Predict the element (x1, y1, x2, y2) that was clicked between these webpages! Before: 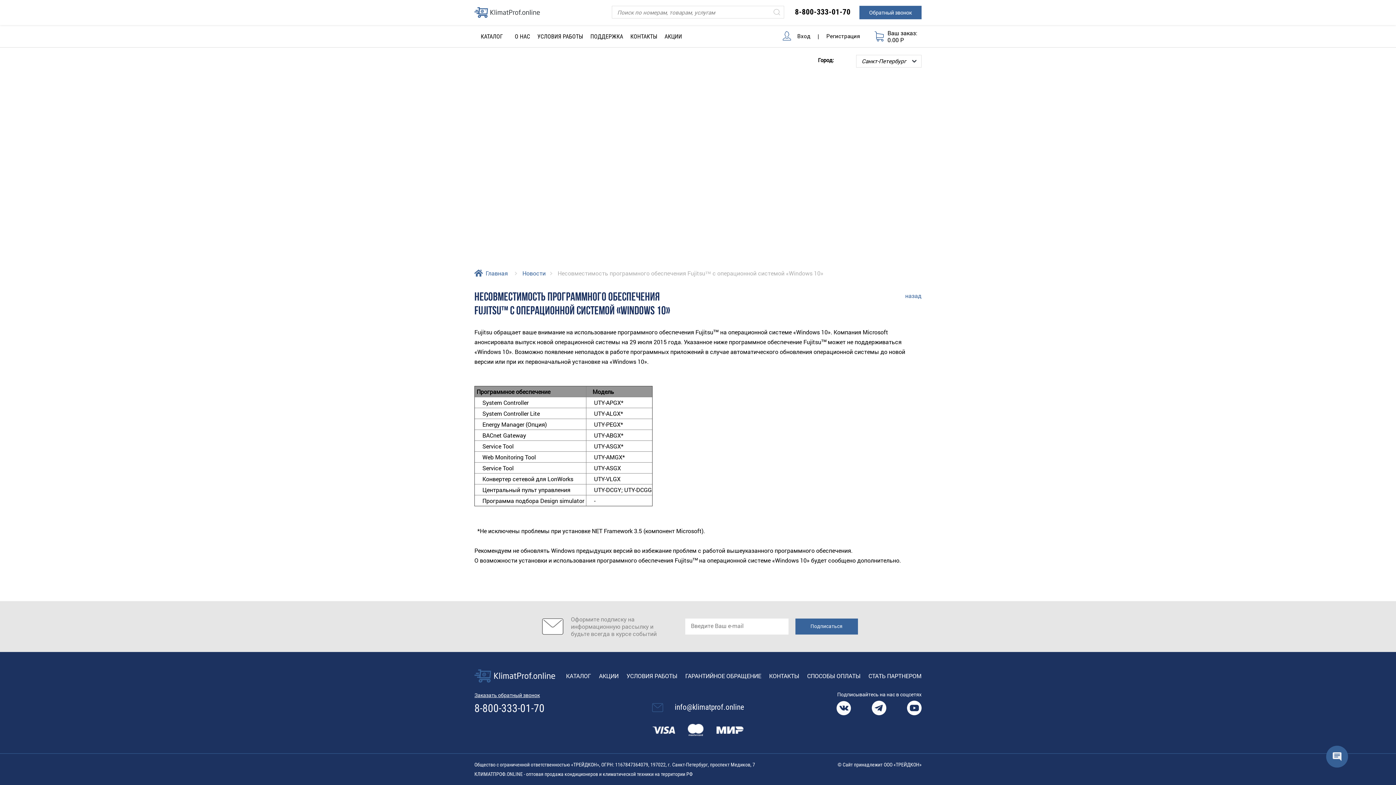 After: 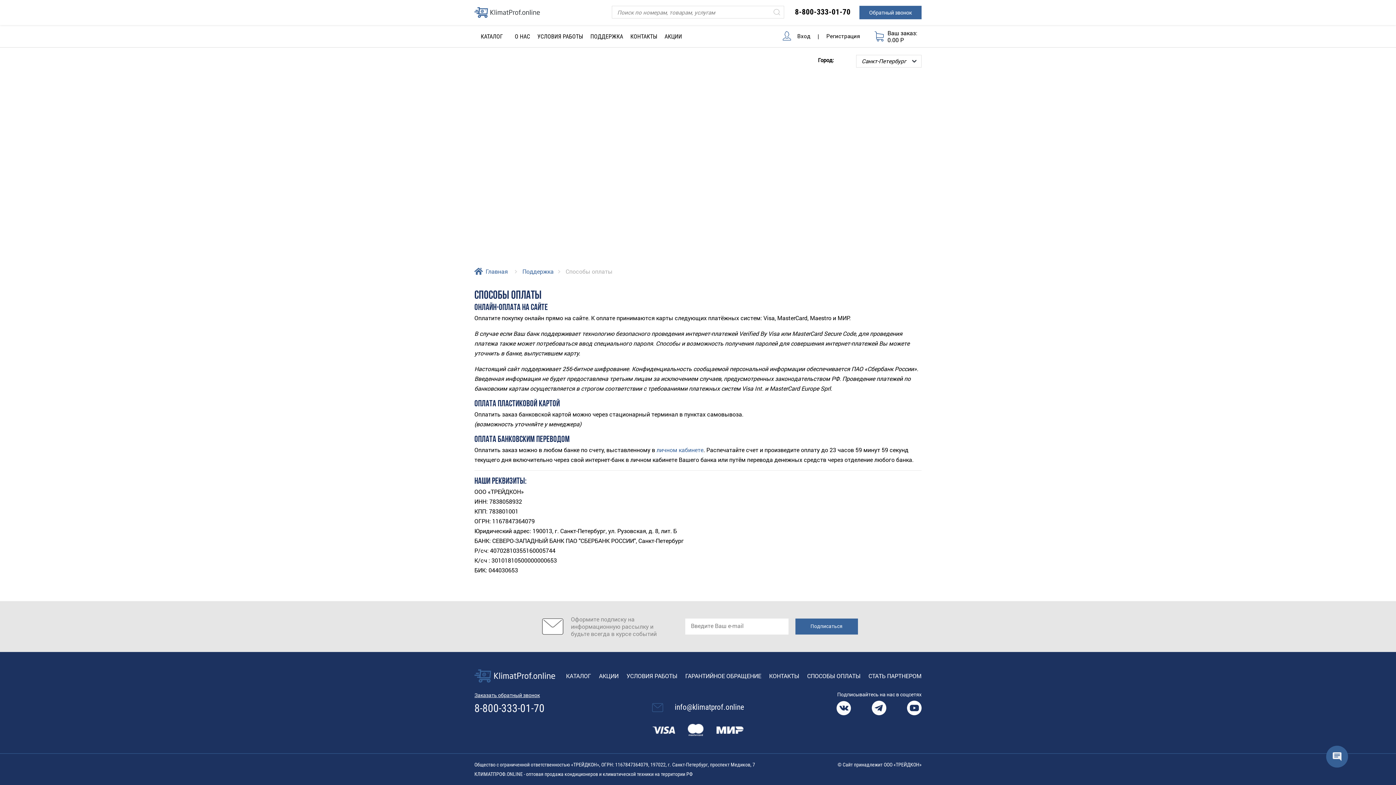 Action: label: СПОСОБЫ ОПЛАТЫ bbox: (807, 672, 860, 679)